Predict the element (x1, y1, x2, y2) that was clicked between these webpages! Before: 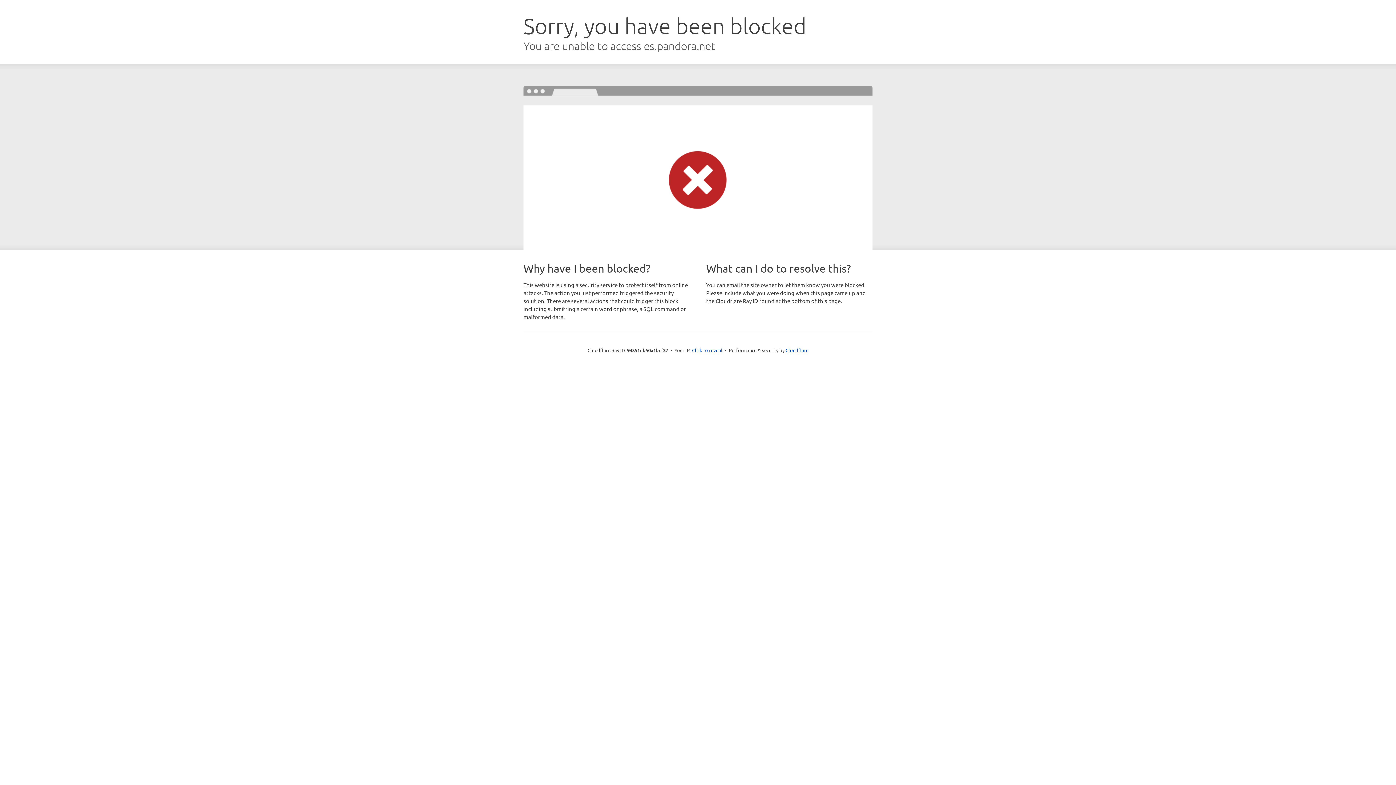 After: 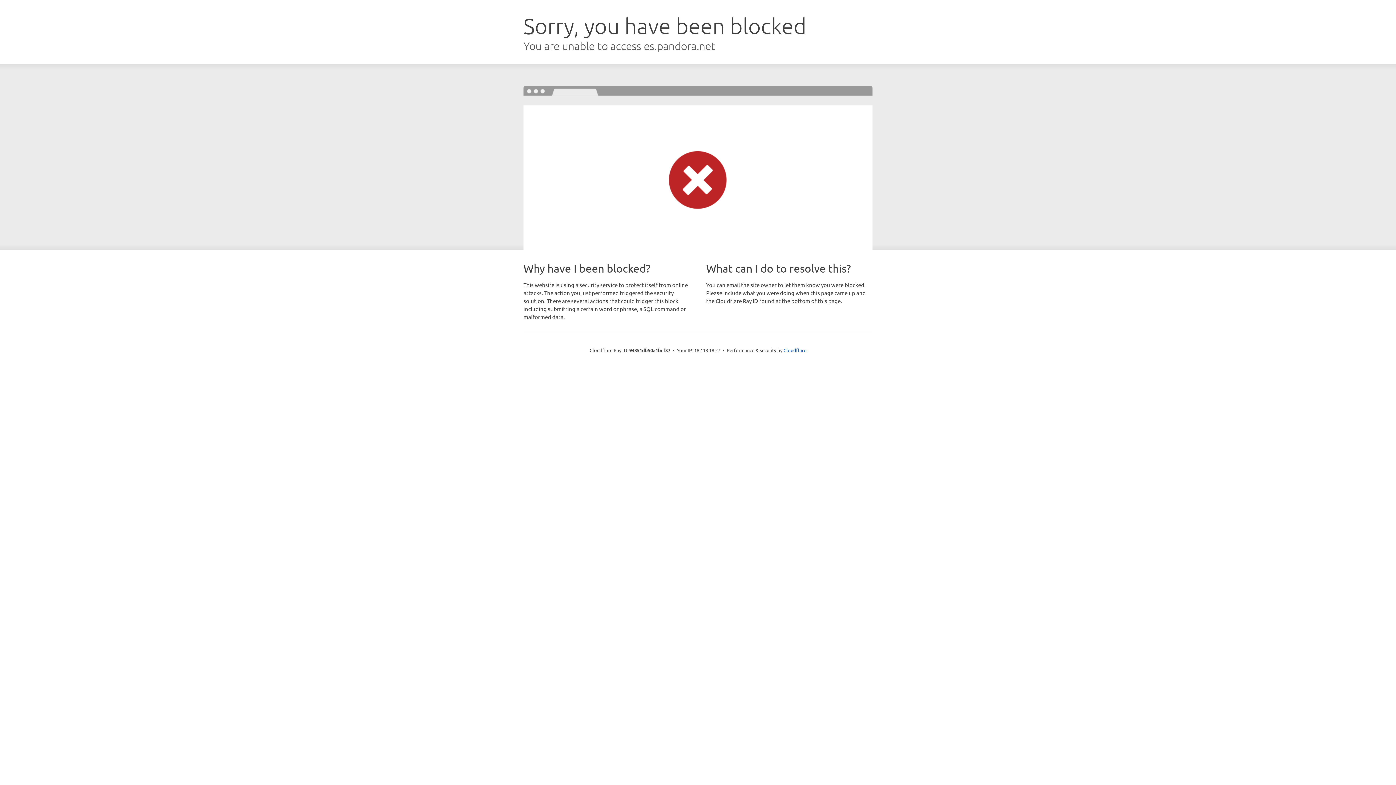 Action: label: Click to reveal bbox: (692, 346, 722, 353)